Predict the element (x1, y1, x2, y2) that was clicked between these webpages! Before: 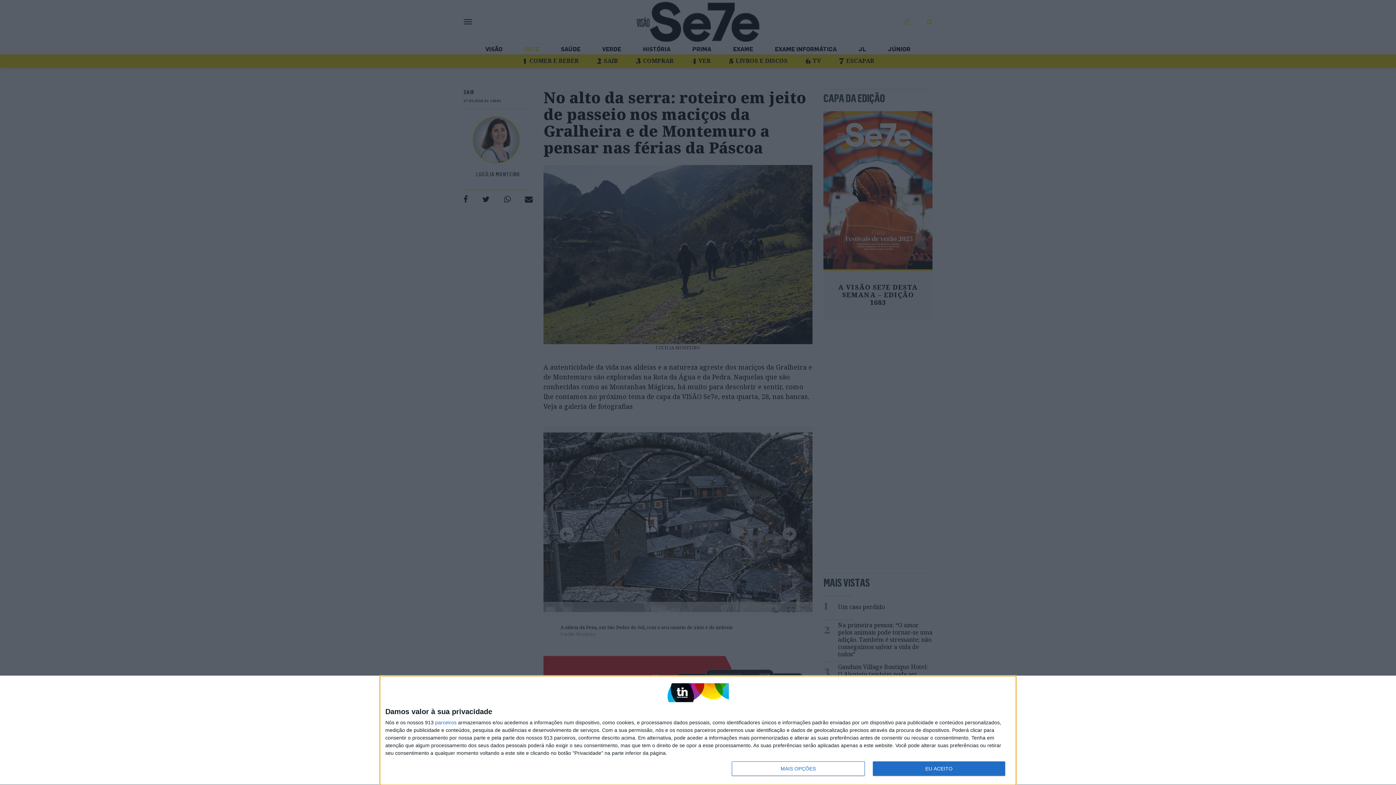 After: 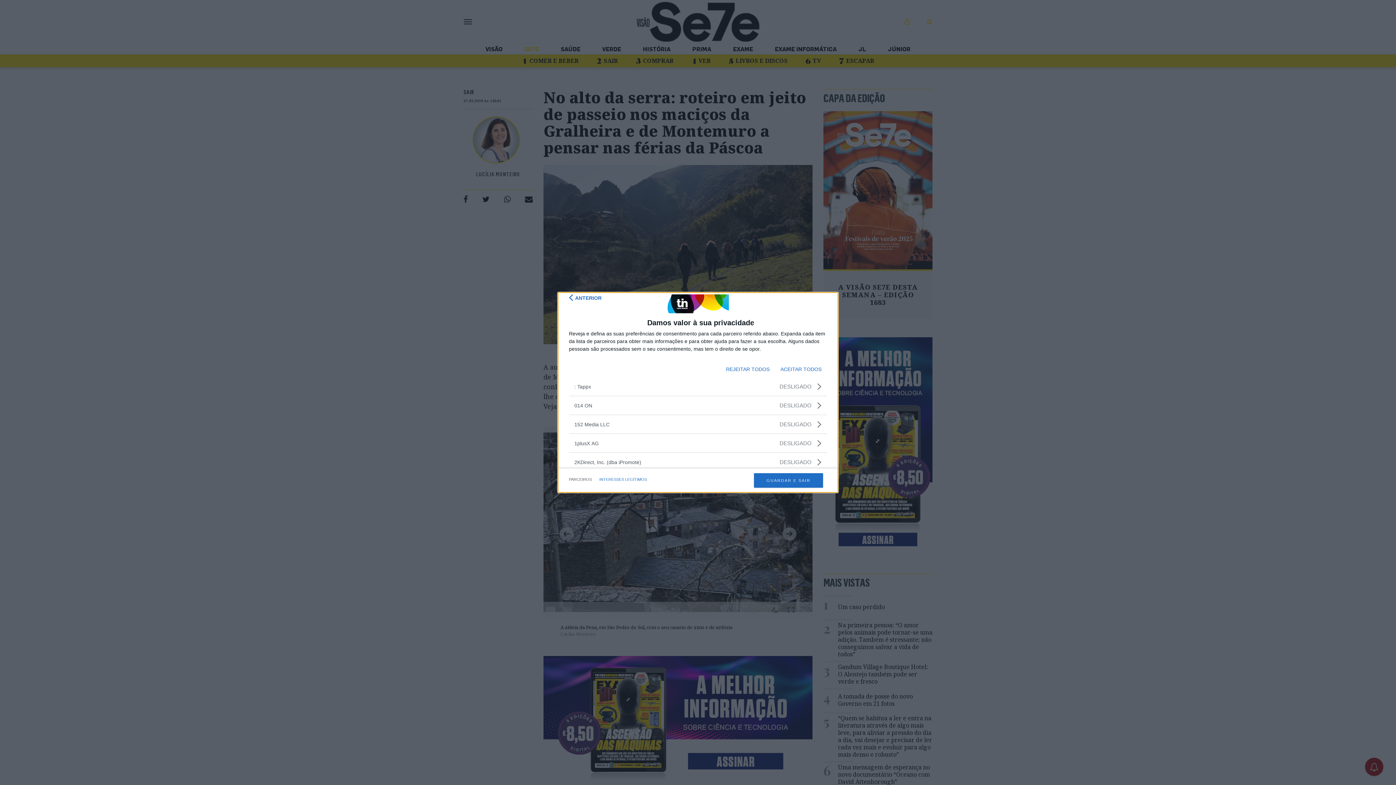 Action: label: parceiros bbox: (435, 720, 456, 725)